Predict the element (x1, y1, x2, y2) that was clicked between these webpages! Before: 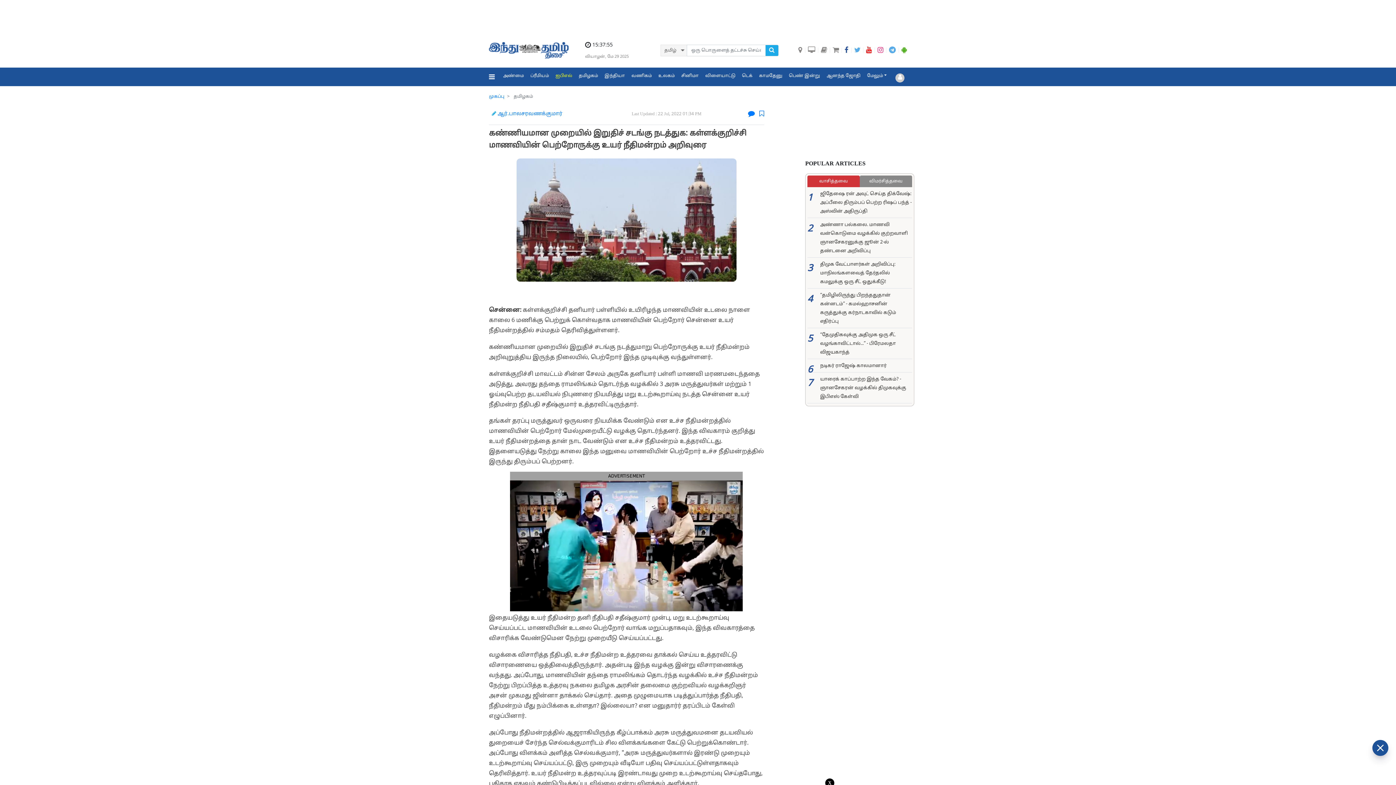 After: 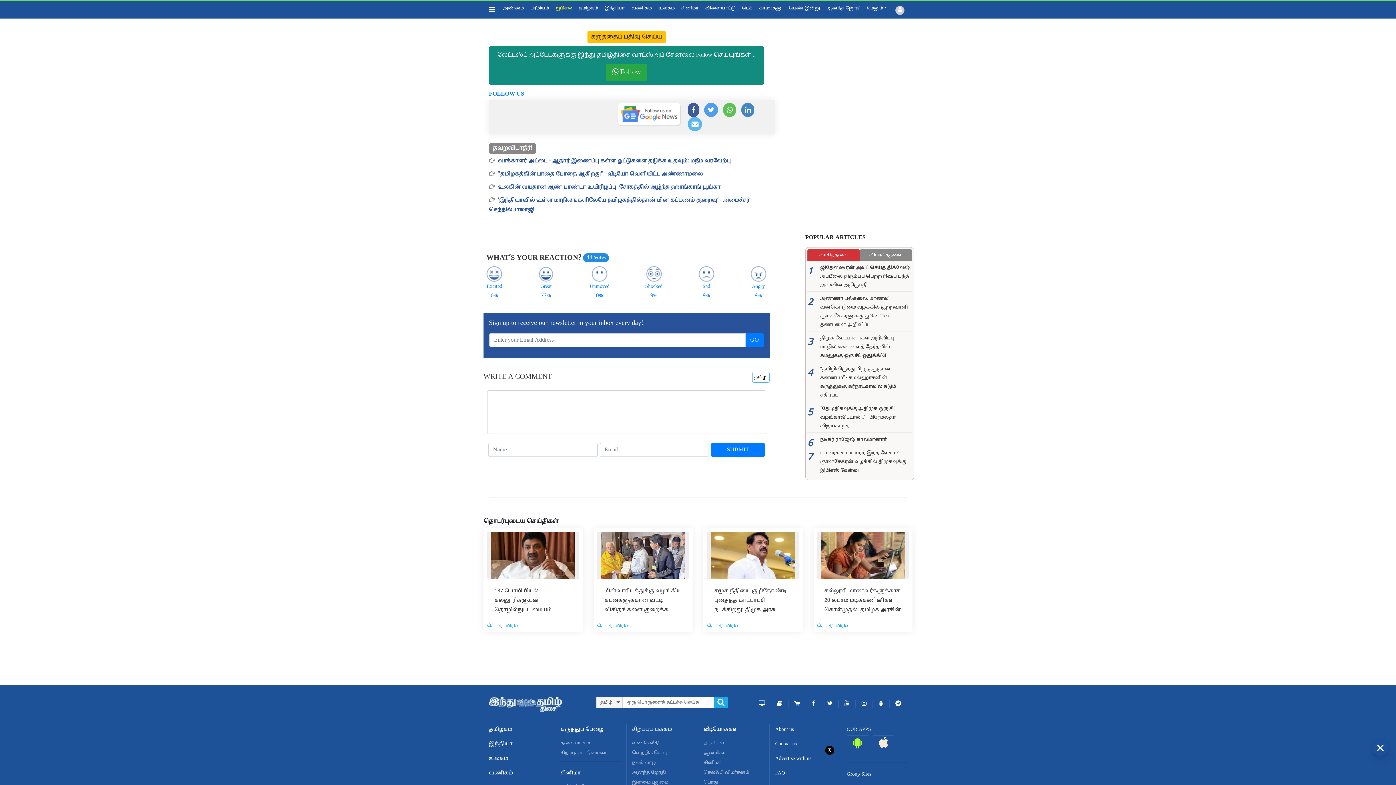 Action: label:   bbox: (748, 110, 756, 117)